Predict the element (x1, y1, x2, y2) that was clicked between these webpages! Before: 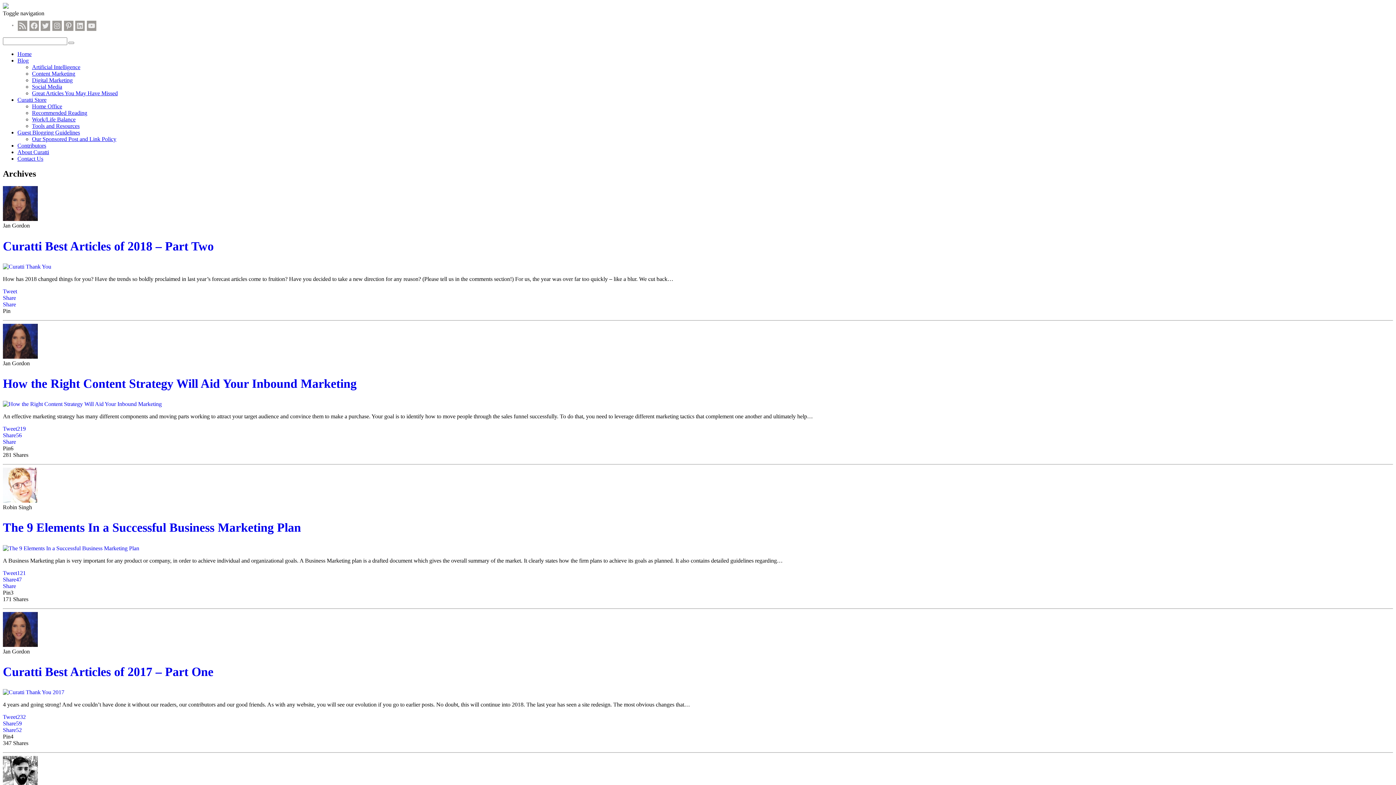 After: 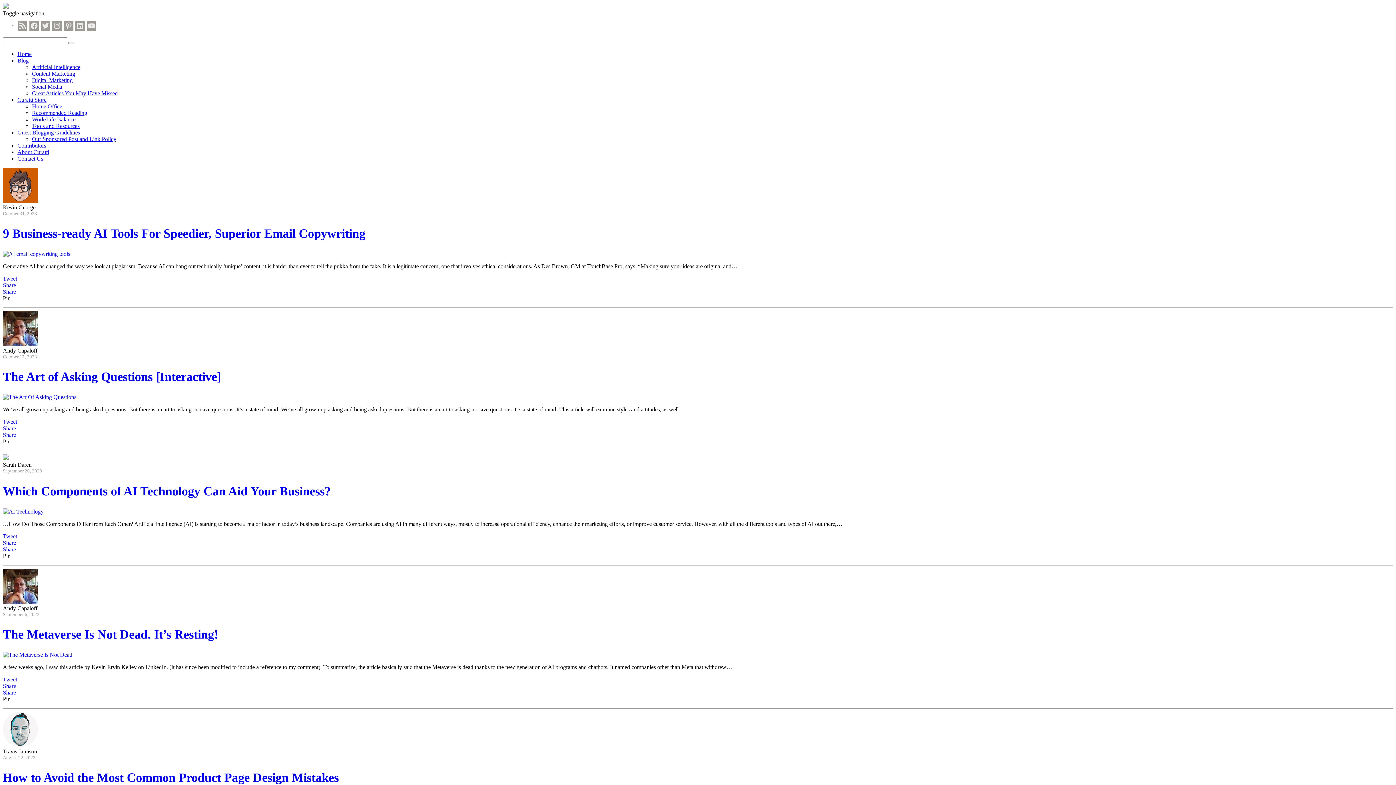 Action: label: Blog bbox: (17, 57, 28, 63)